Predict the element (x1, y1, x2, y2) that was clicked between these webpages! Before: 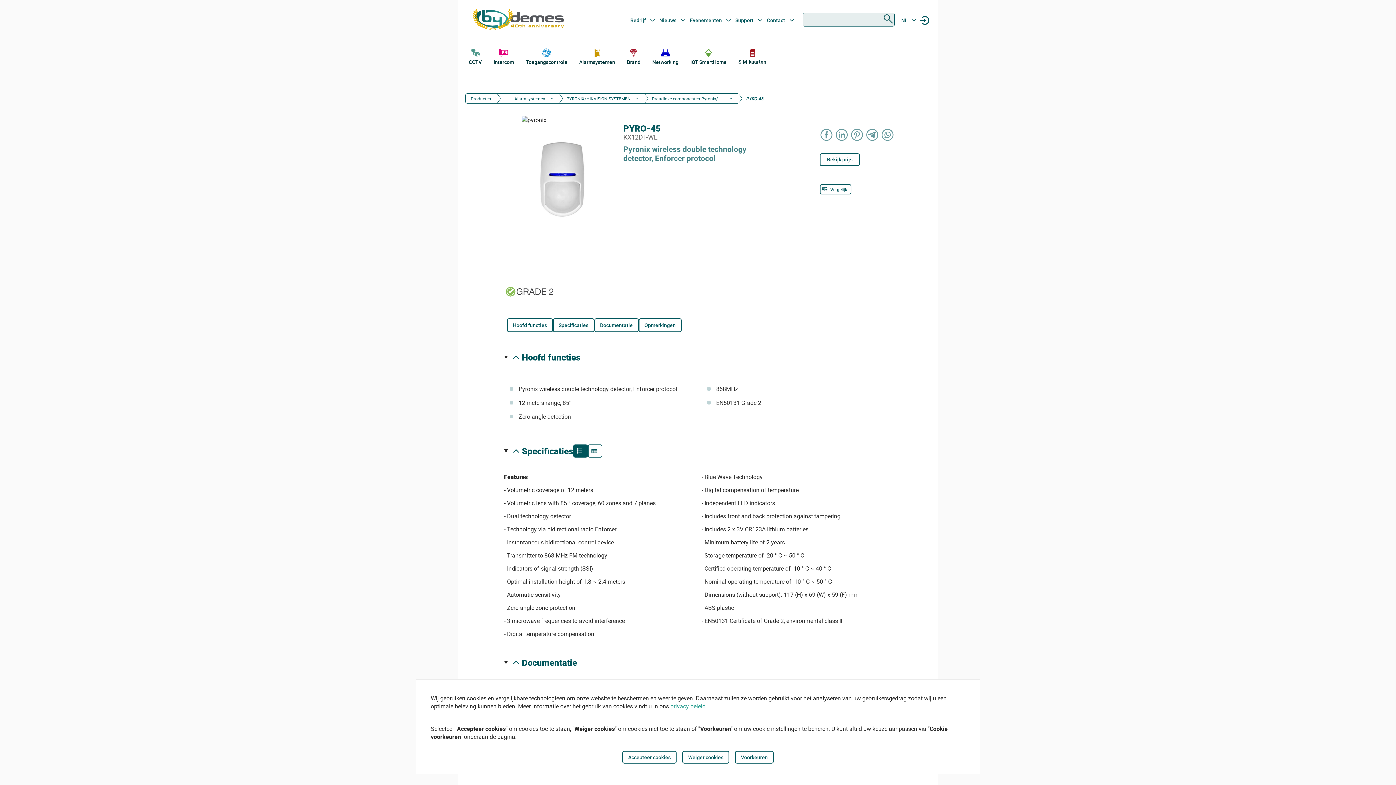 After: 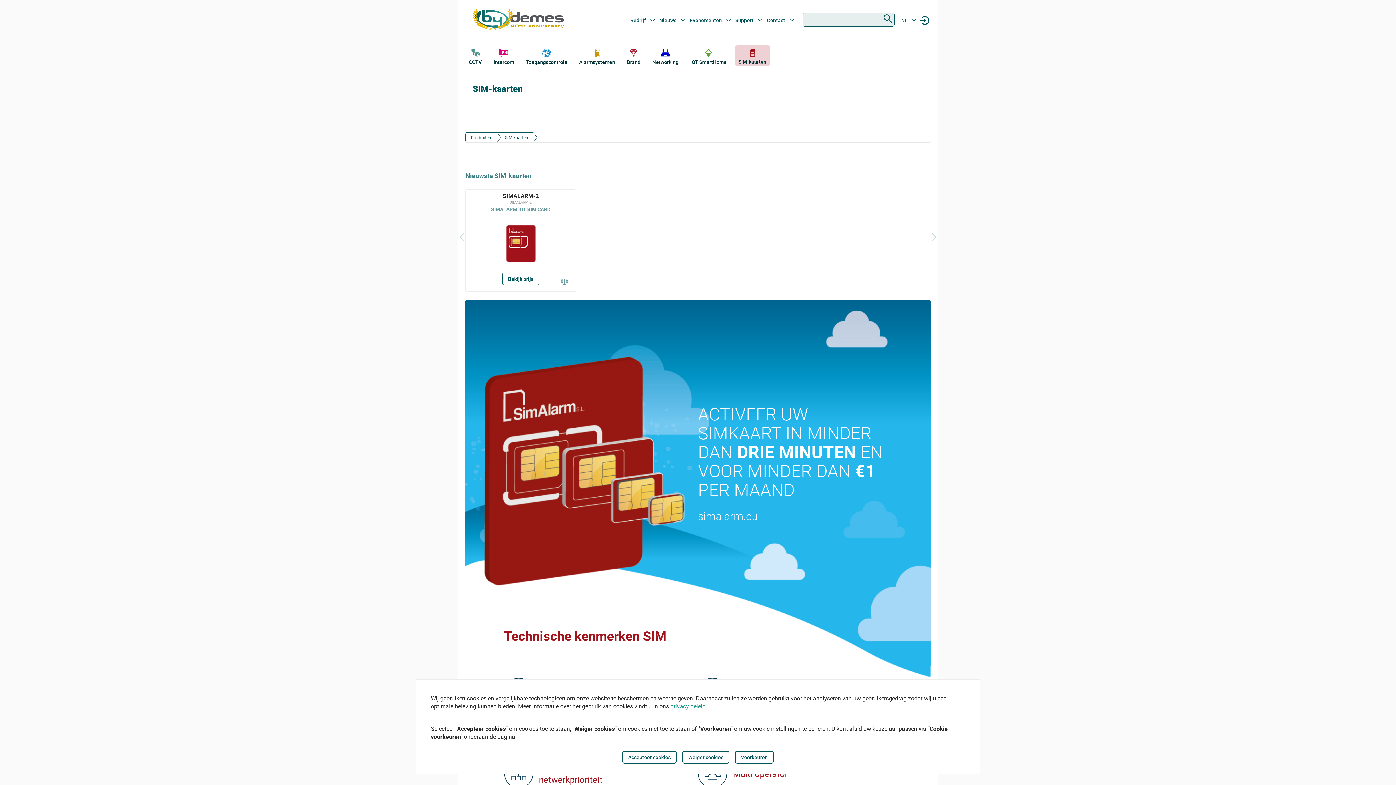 Action: label: SIM-kaarten bbox: (735, 45, 770, 65)